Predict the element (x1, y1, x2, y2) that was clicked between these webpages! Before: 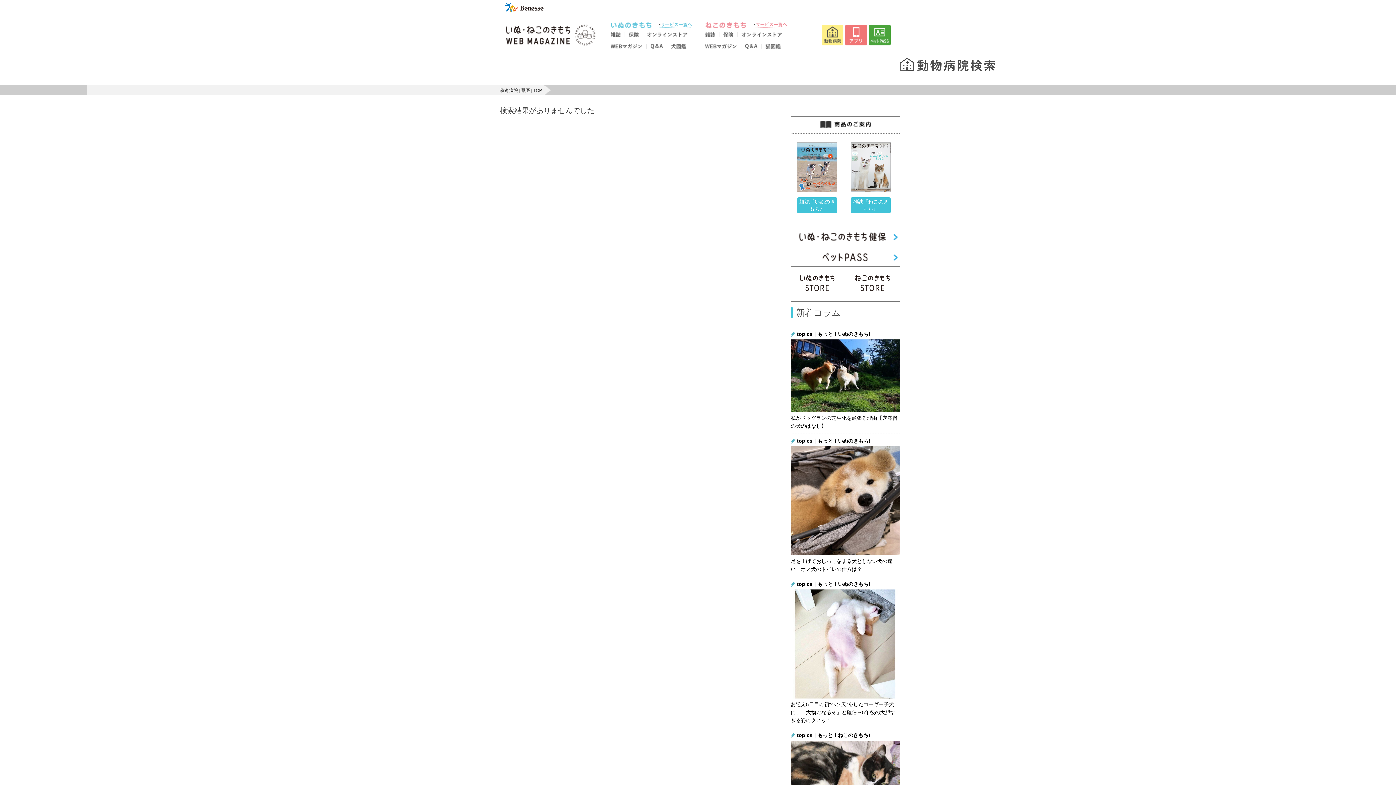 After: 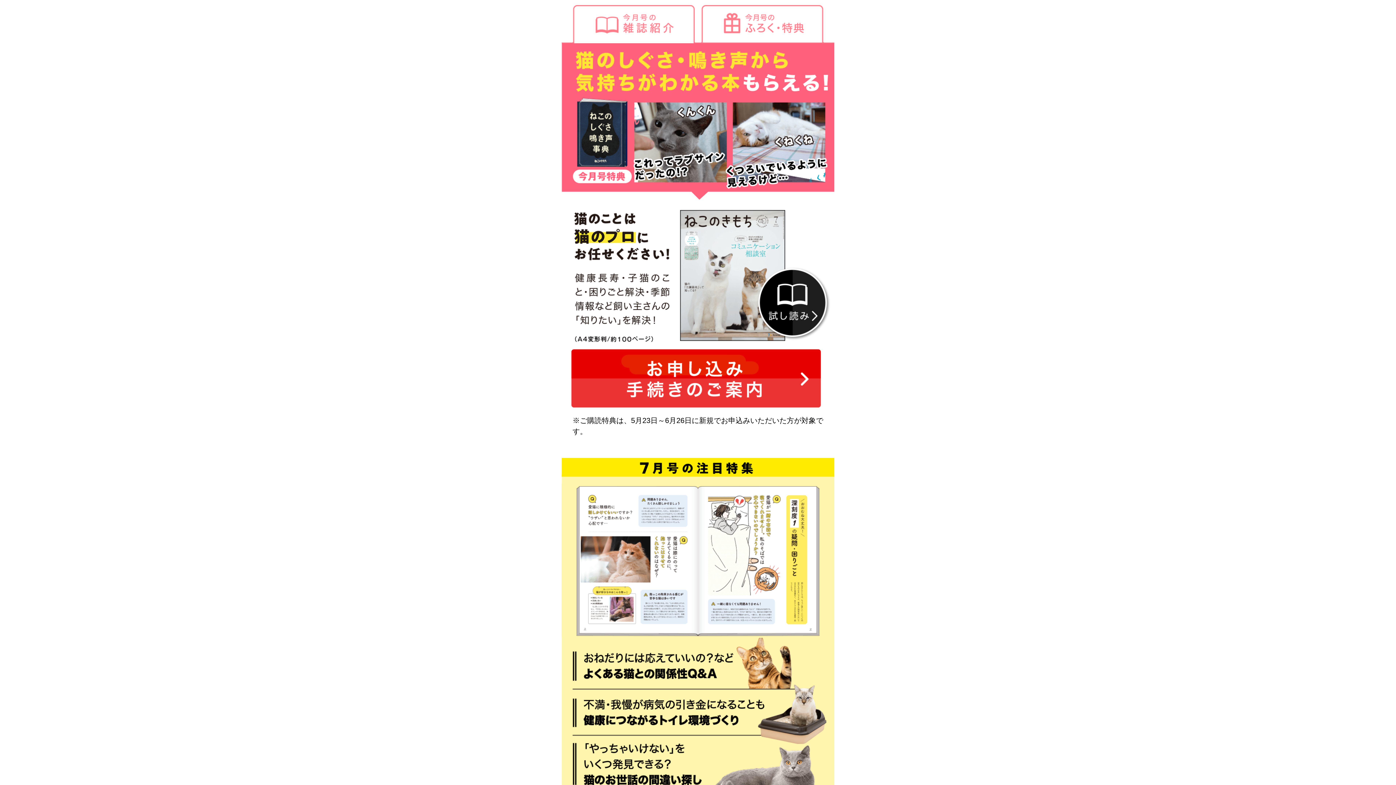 Action: bbox: (705, 33, 719, 38)